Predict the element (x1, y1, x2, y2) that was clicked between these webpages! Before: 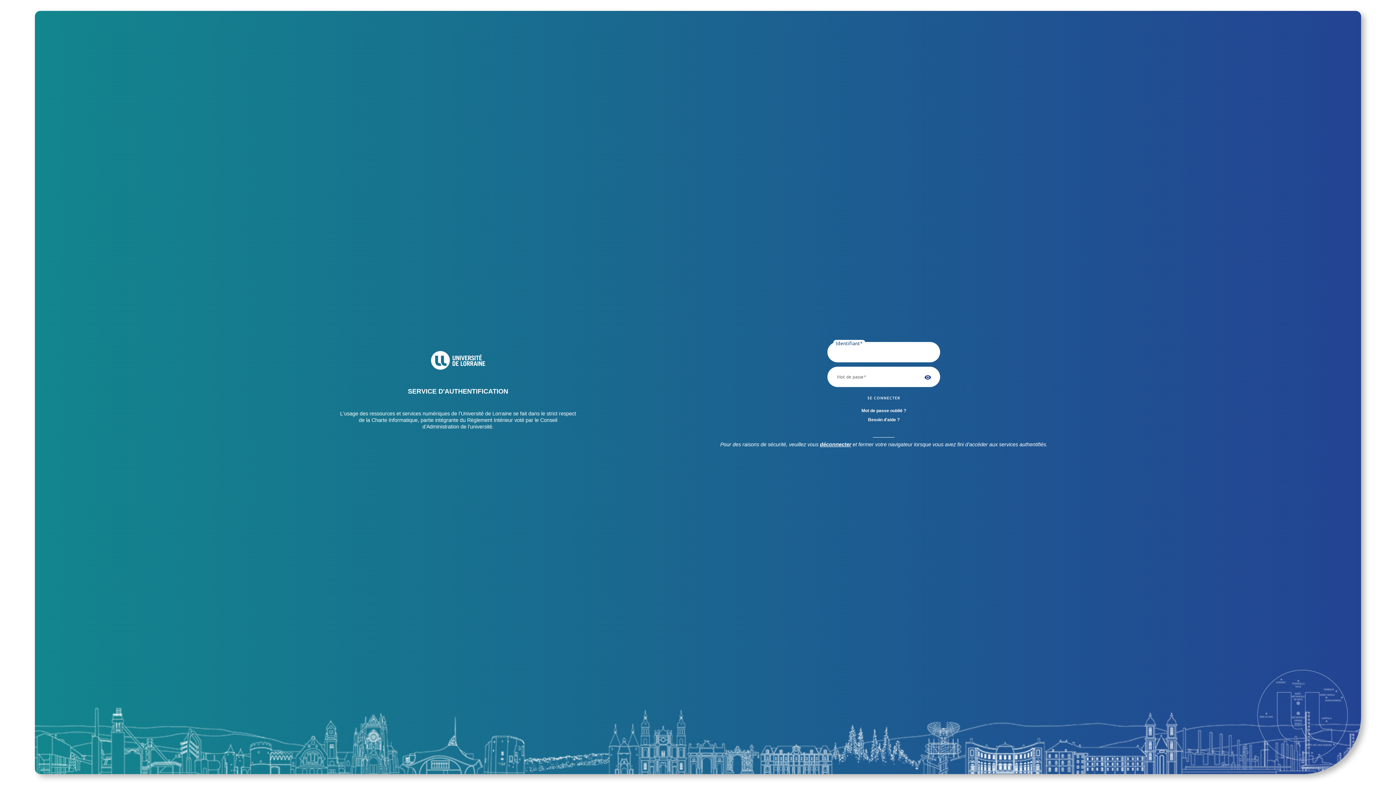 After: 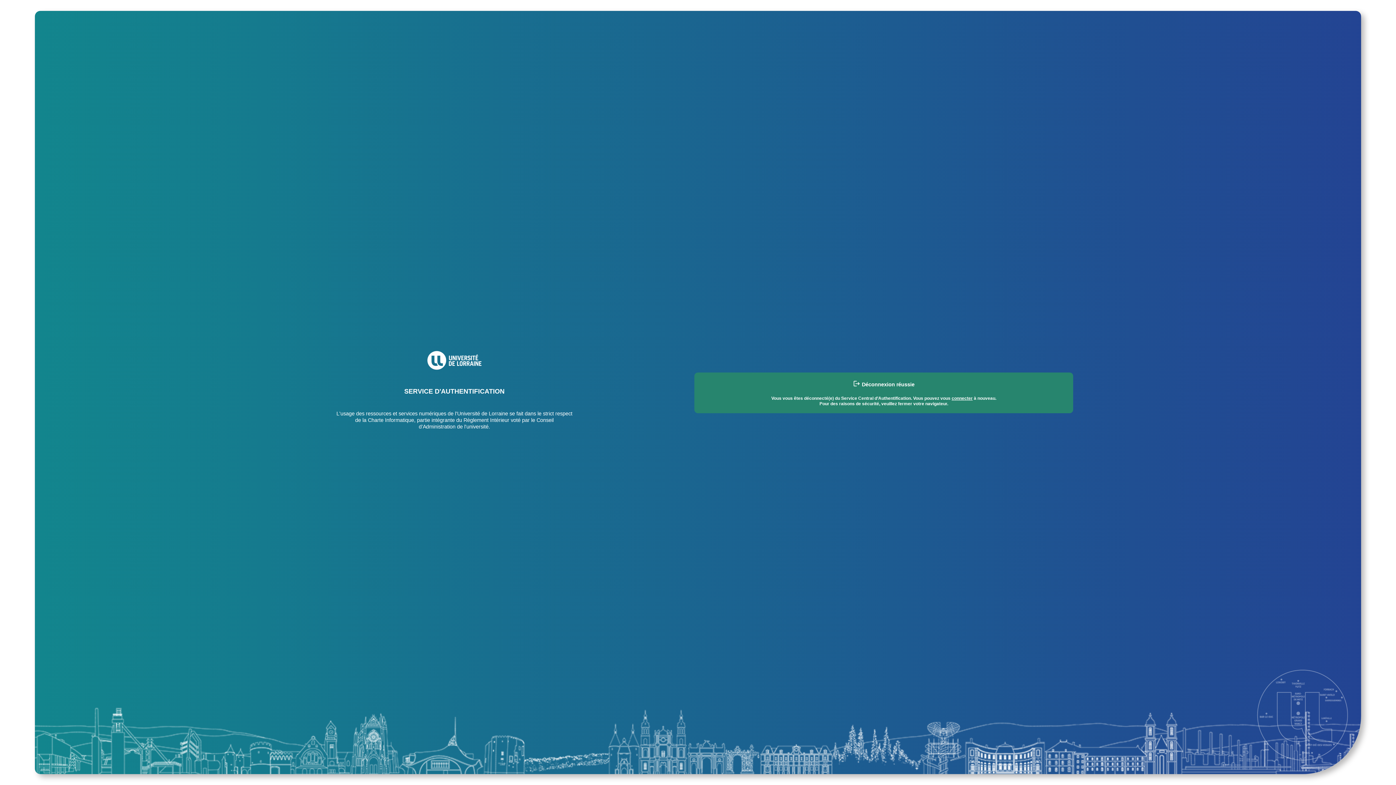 Action: label: déconnecter bbox: (820, 441, 851, 447)